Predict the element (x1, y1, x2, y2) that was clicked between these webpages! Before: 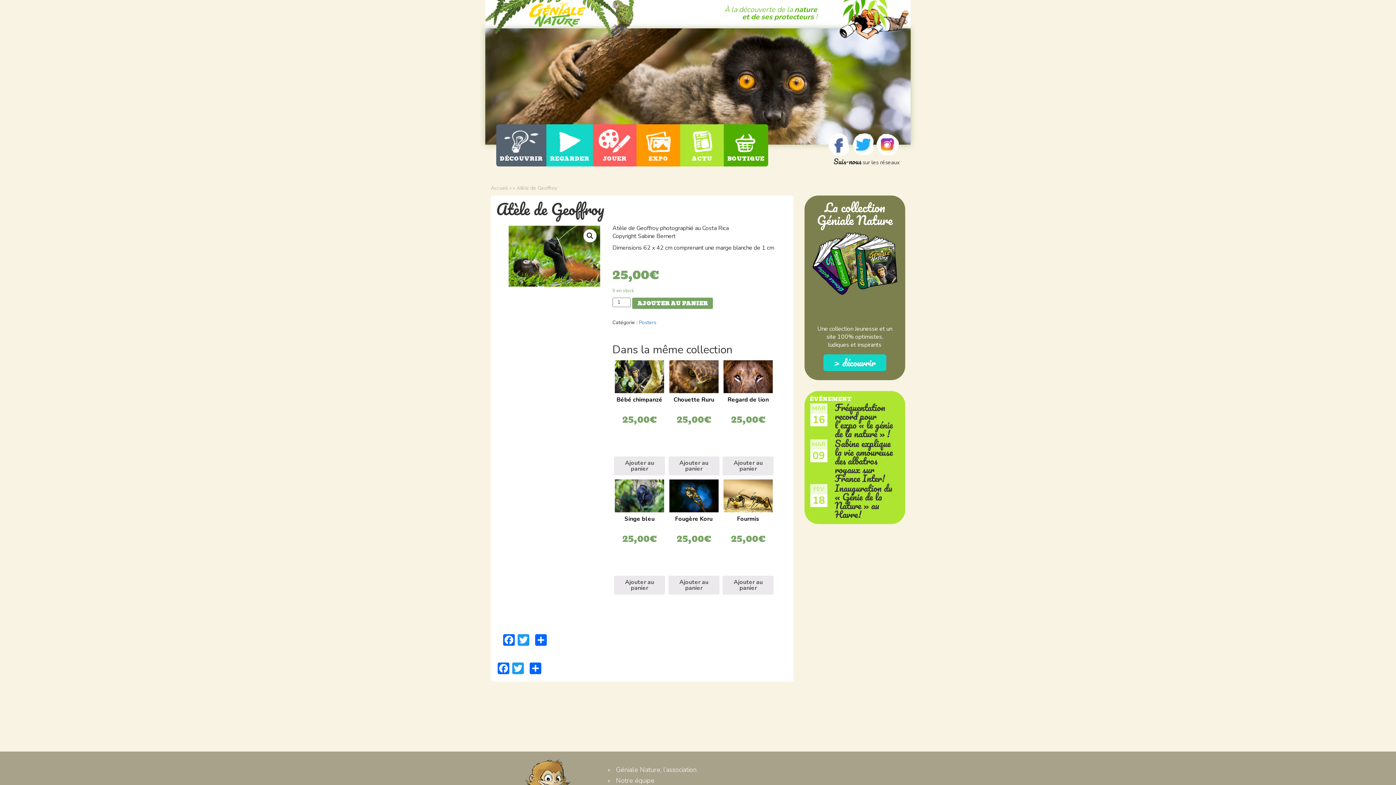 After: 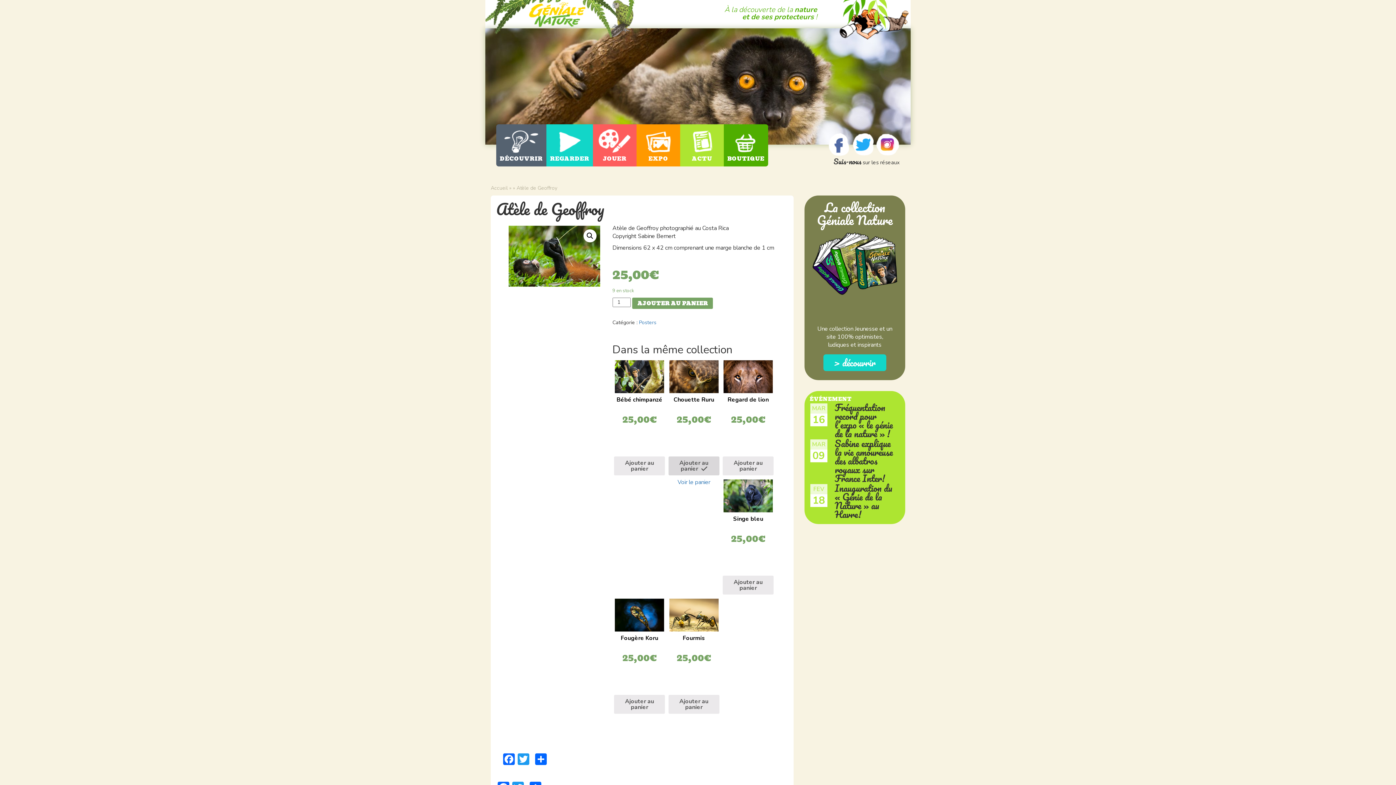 Action: bbox: (668, 456, 719, 475) label: Ajouter “Chouette Ruru” à votre panier